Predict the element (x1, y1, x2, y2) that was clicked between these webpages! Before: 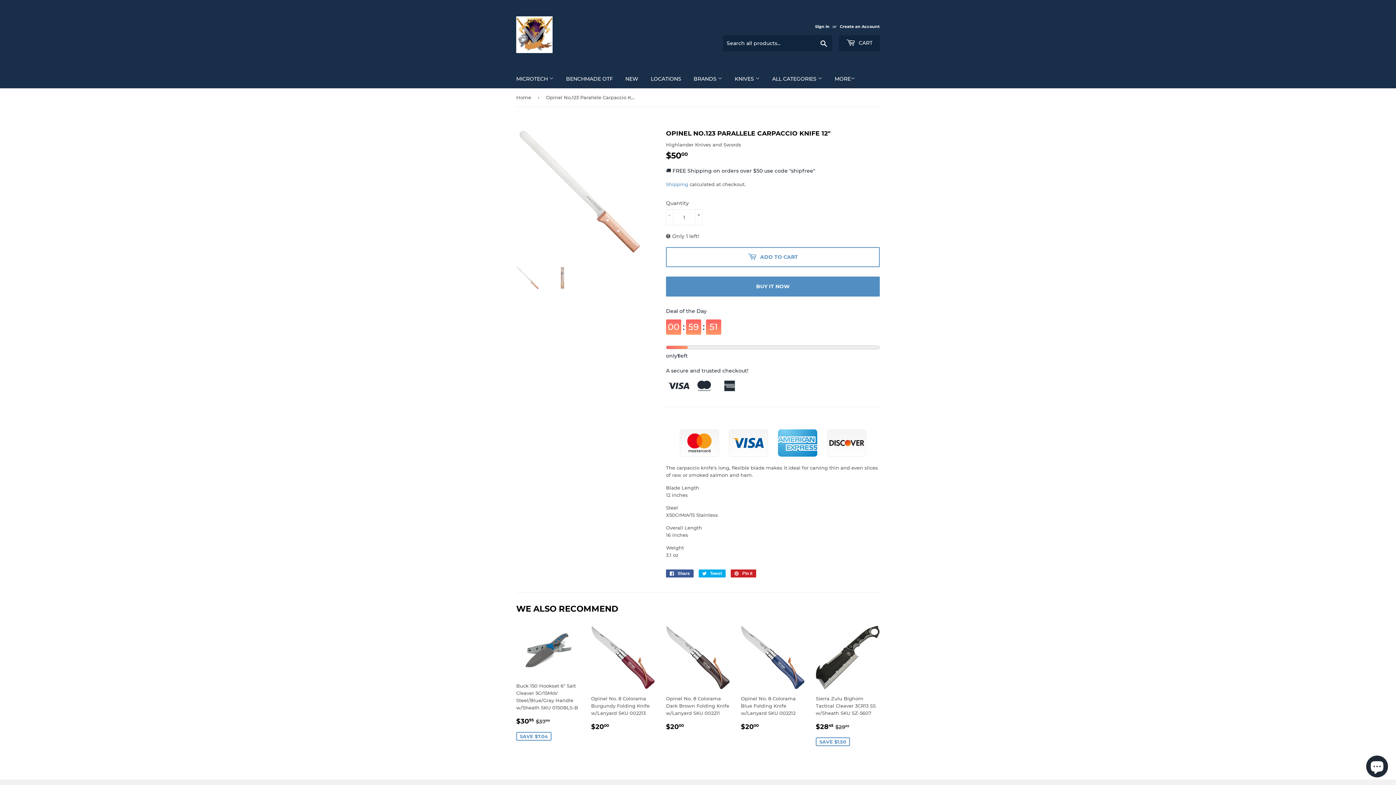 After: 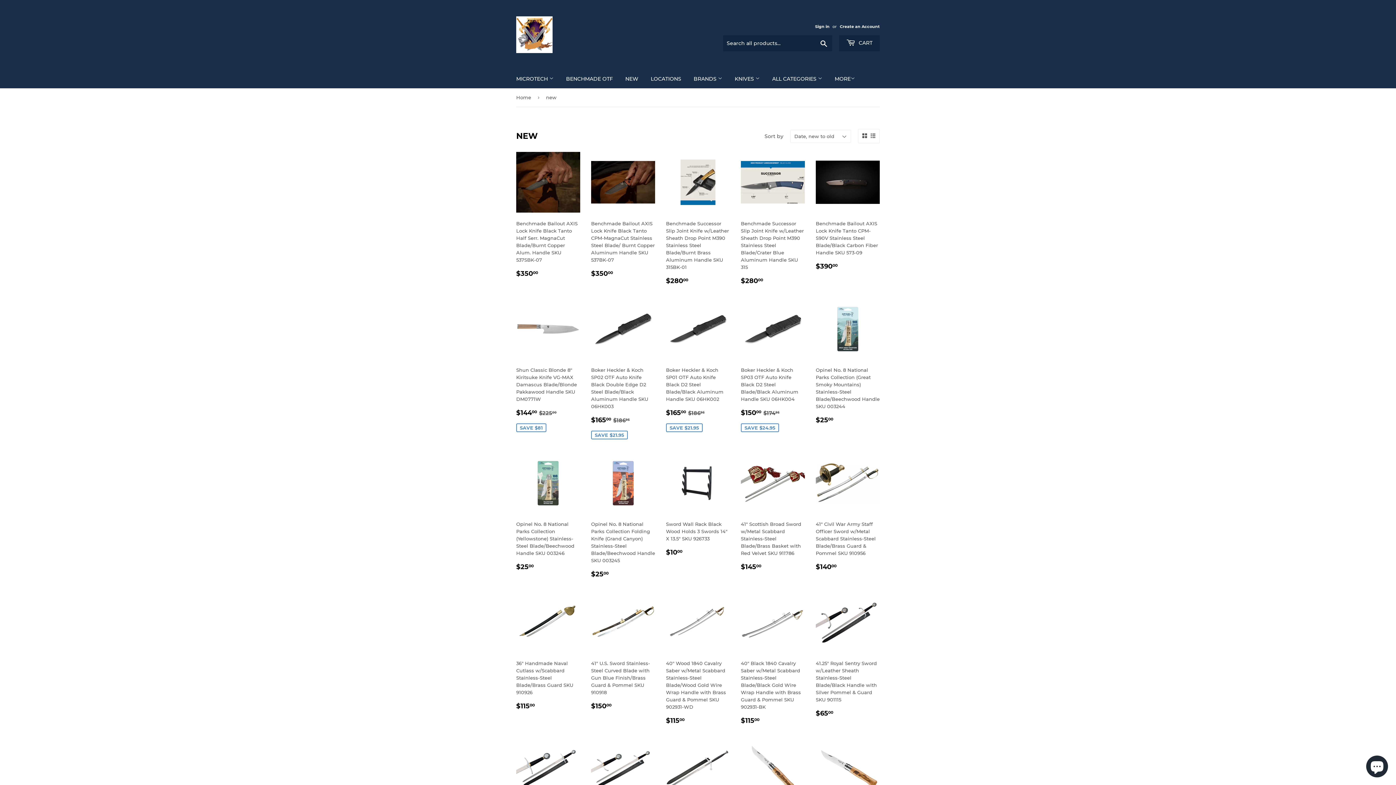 Action: bbox: (516, 769, 527, 774) label: New